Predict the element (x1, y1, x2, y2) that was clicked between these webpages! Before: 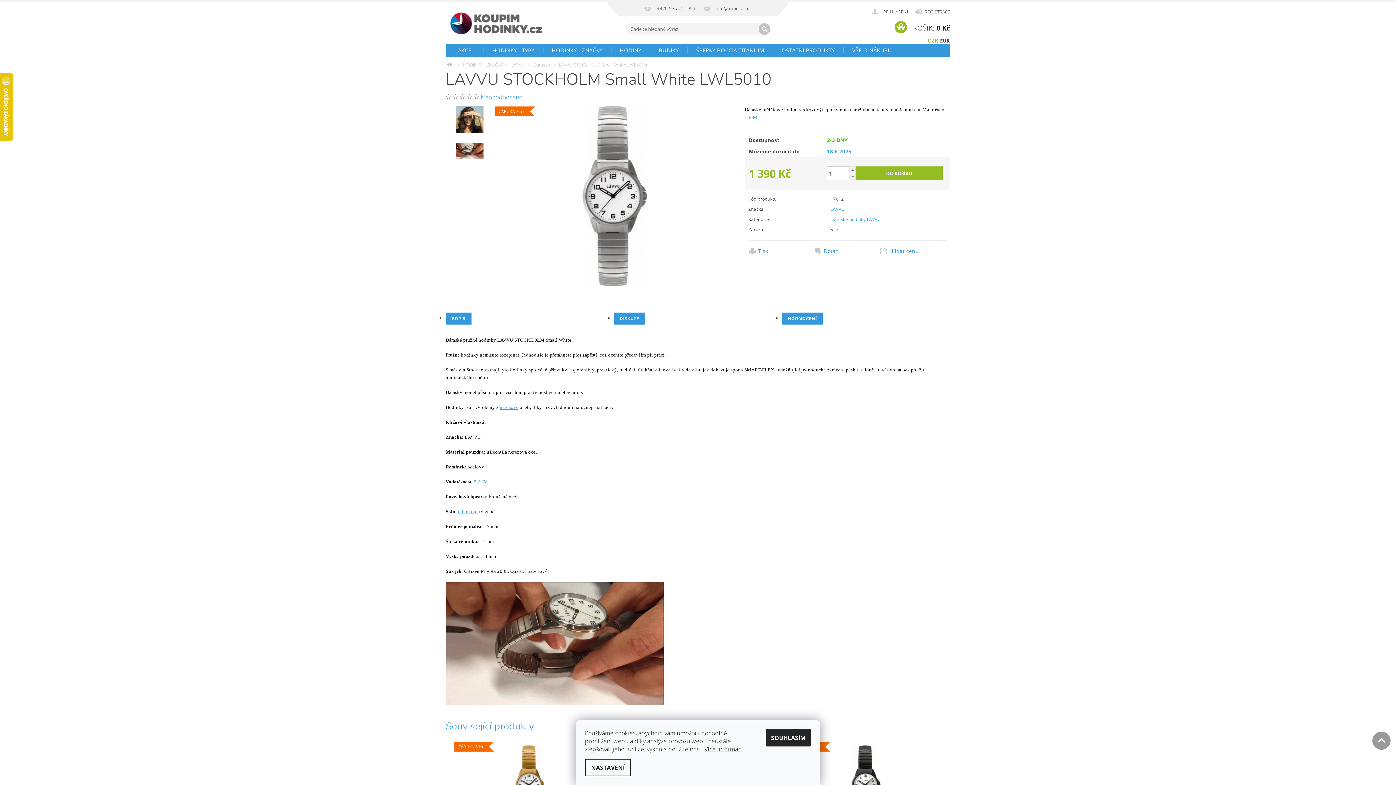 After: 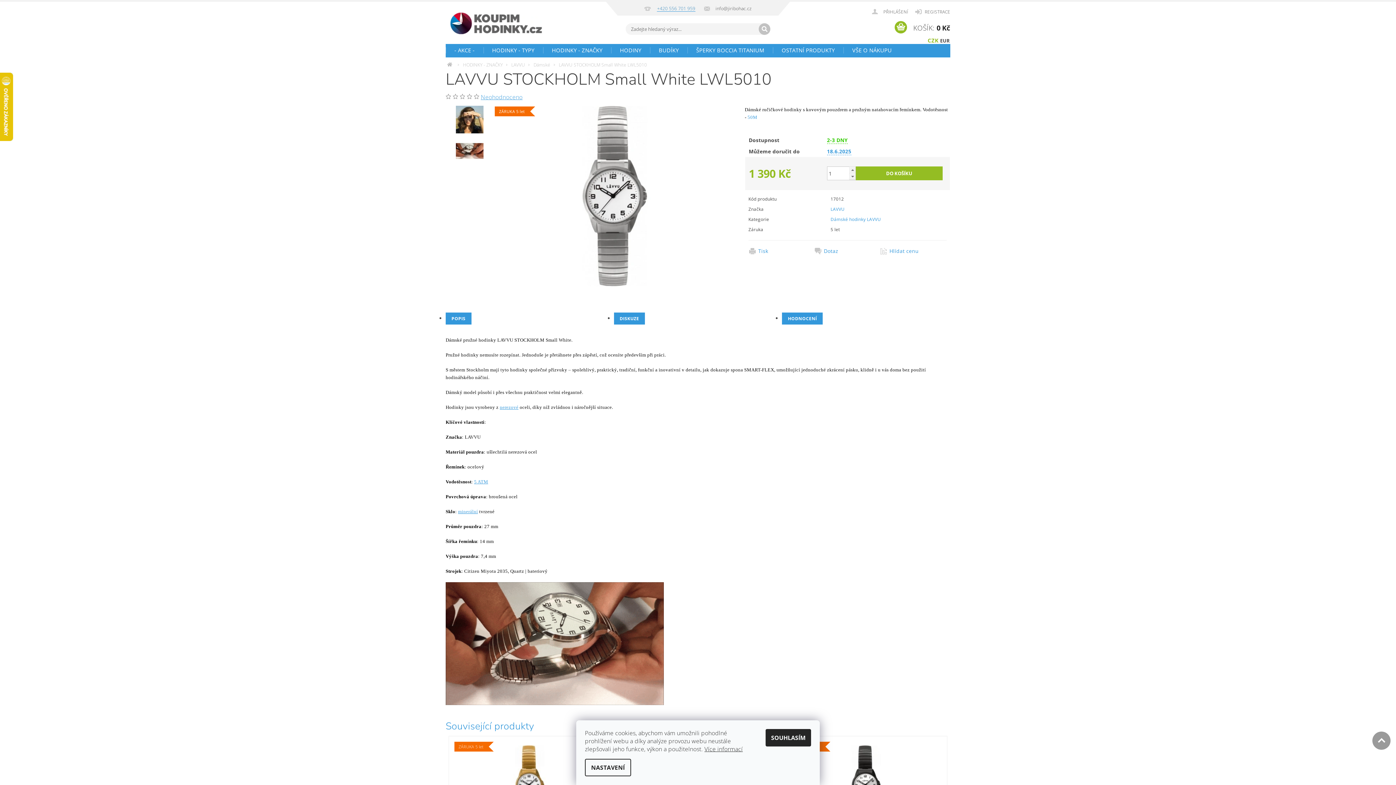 Action: label: +420 556 701 959 bbox: (644, 5, 695, 12)